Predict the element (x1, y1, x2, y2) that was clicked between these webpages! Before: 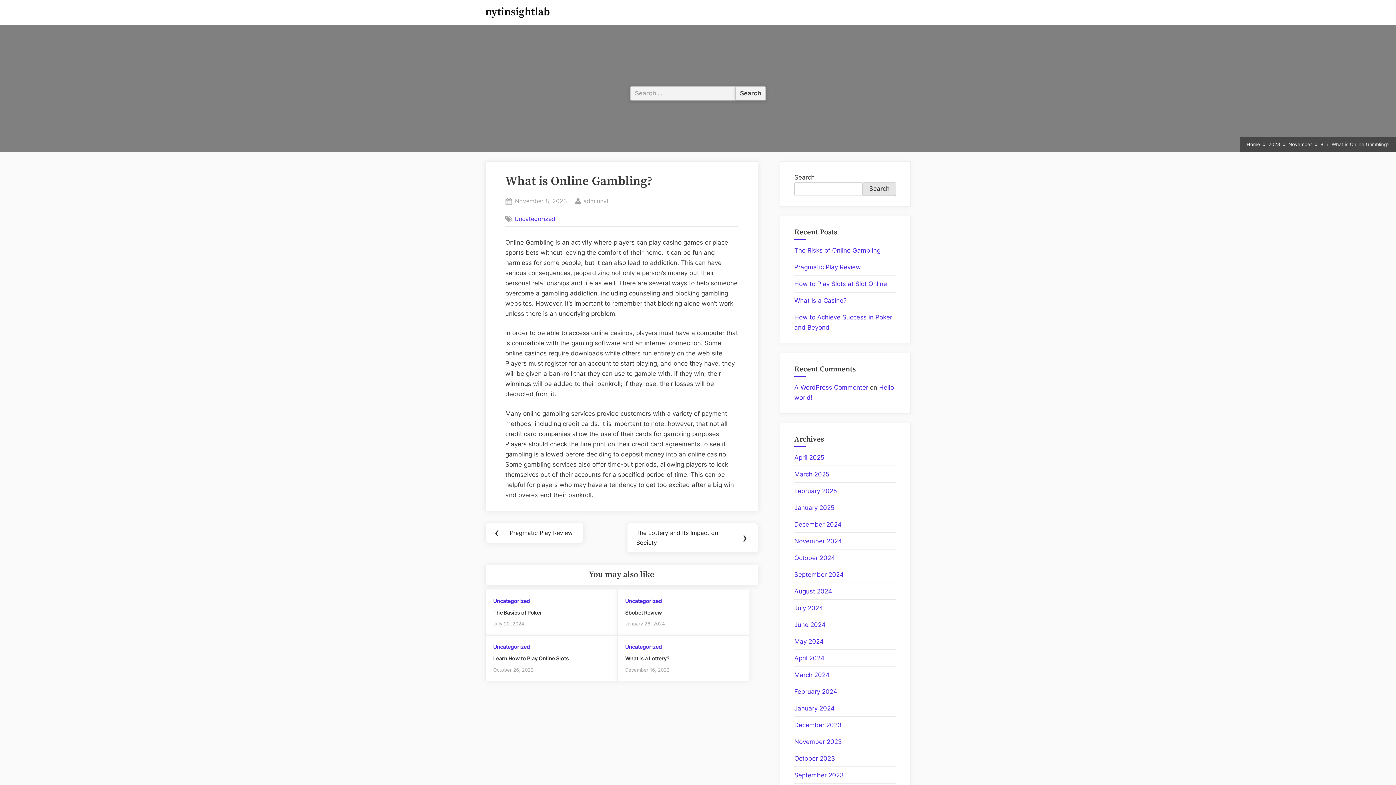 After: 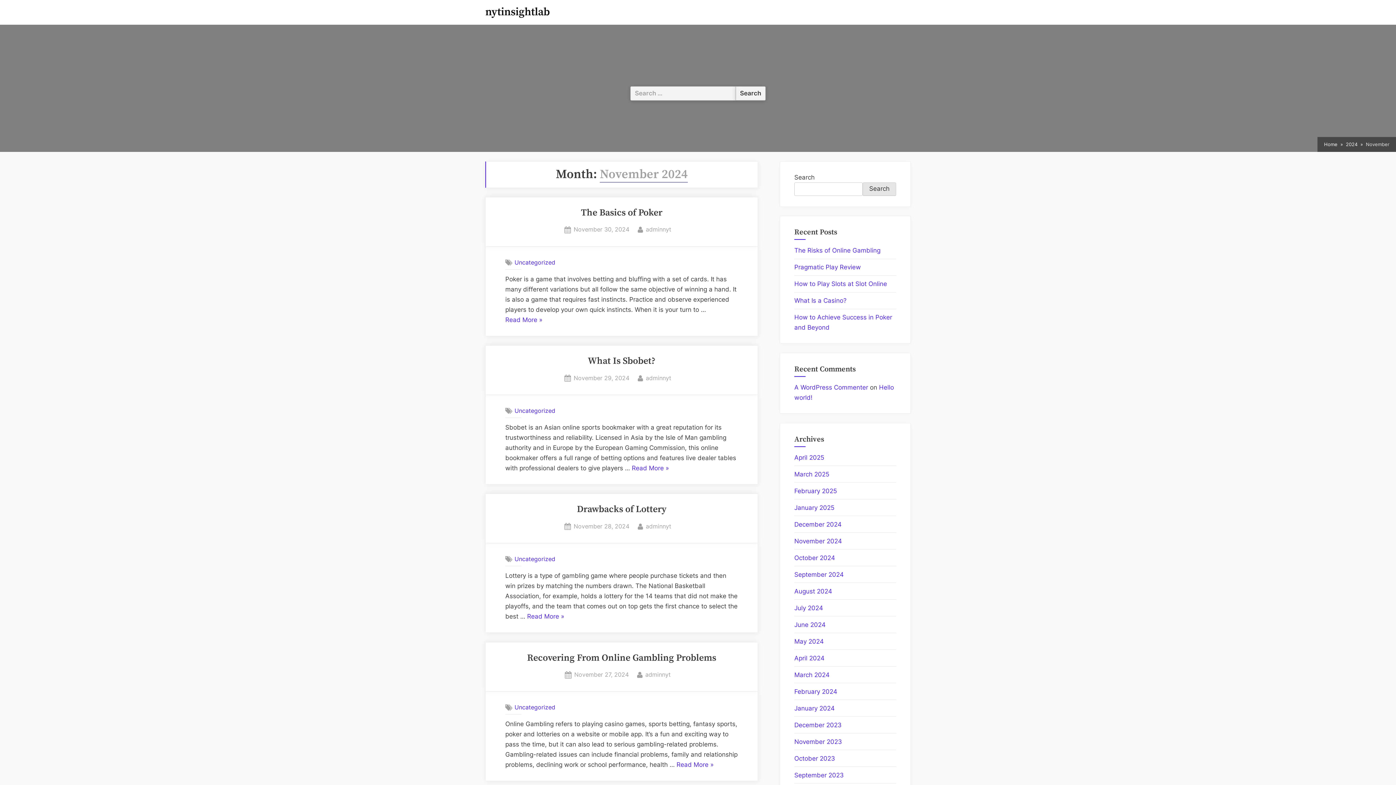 Action: bbox: (794, 537, 842, 545) label: November 2024